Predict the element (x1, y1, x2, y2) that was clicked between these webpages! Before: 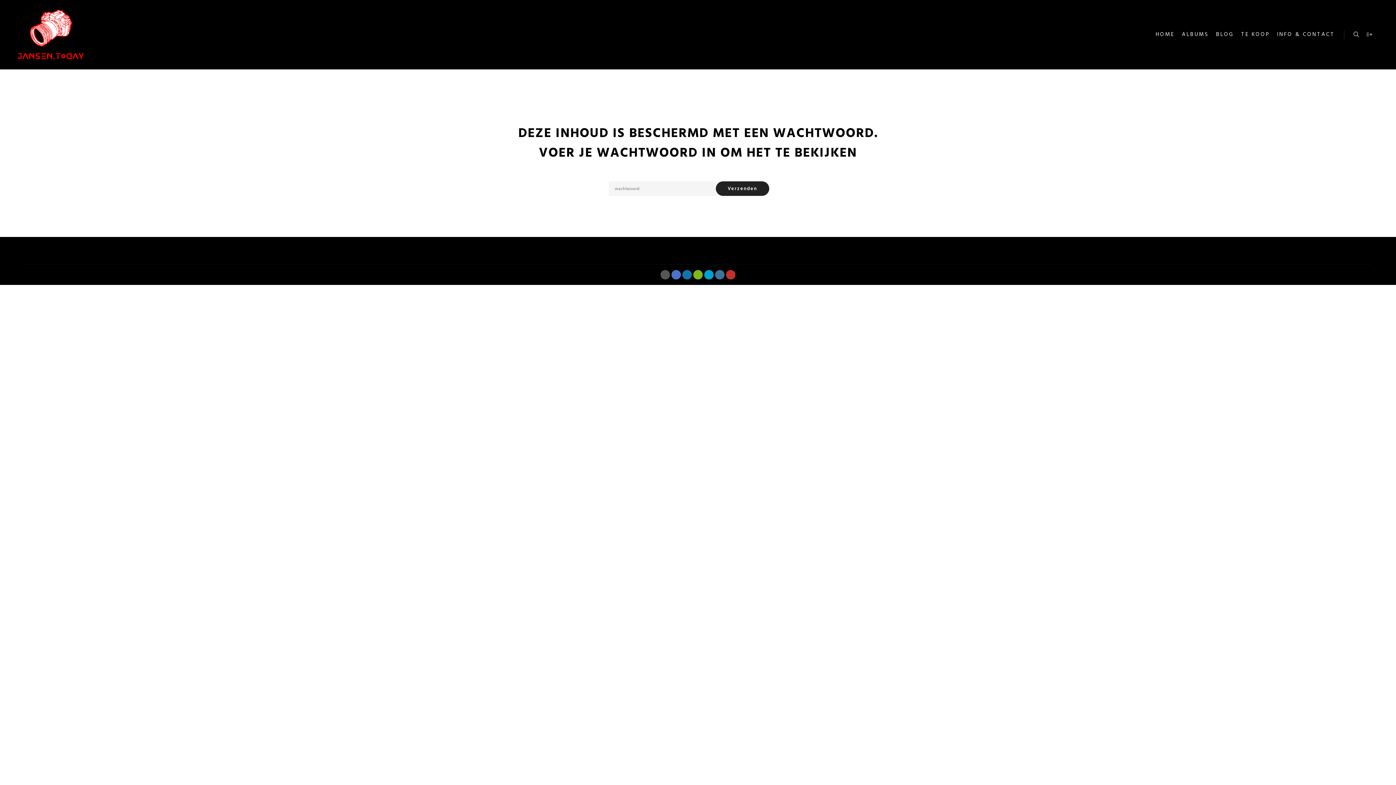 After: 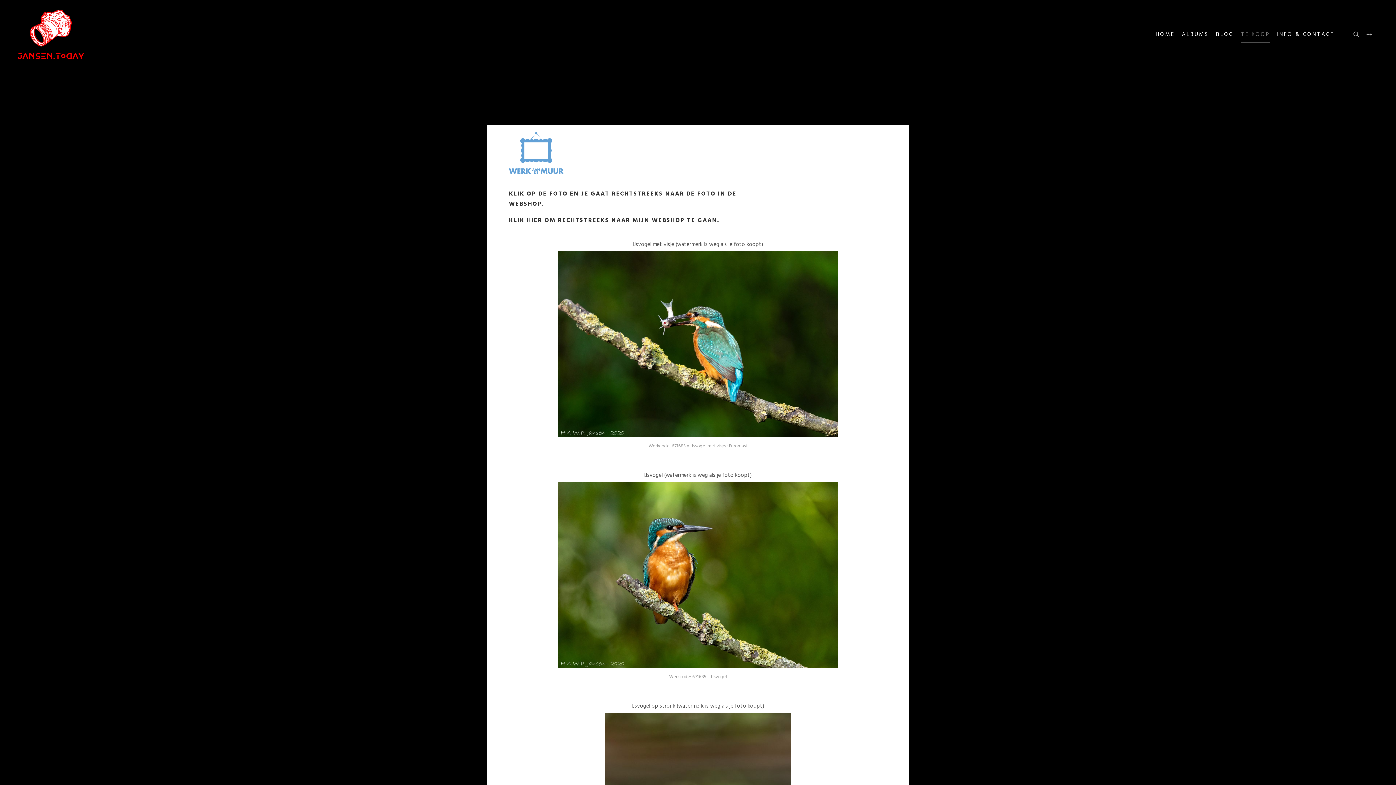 Action: bbox: (1237, 0, 1273, 69) label: TE KOOP